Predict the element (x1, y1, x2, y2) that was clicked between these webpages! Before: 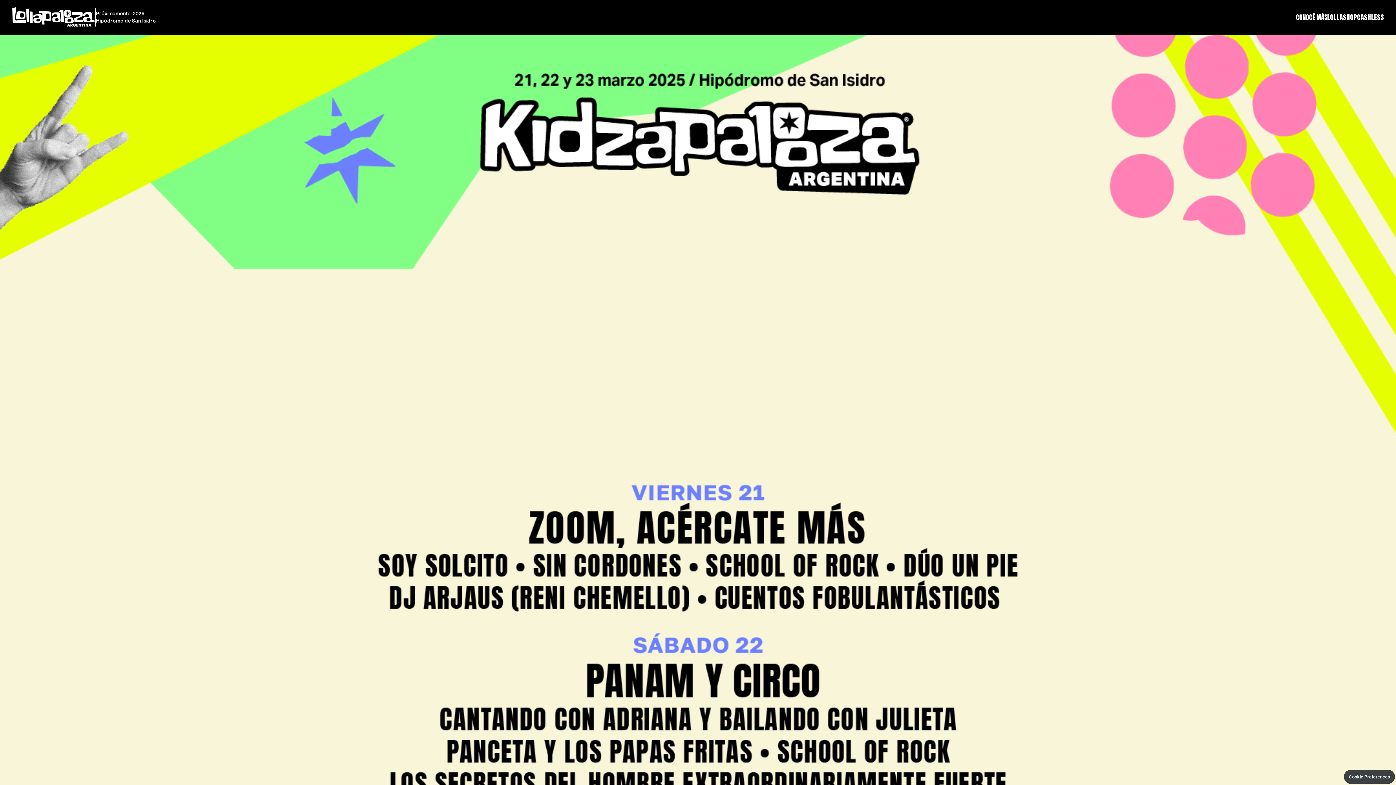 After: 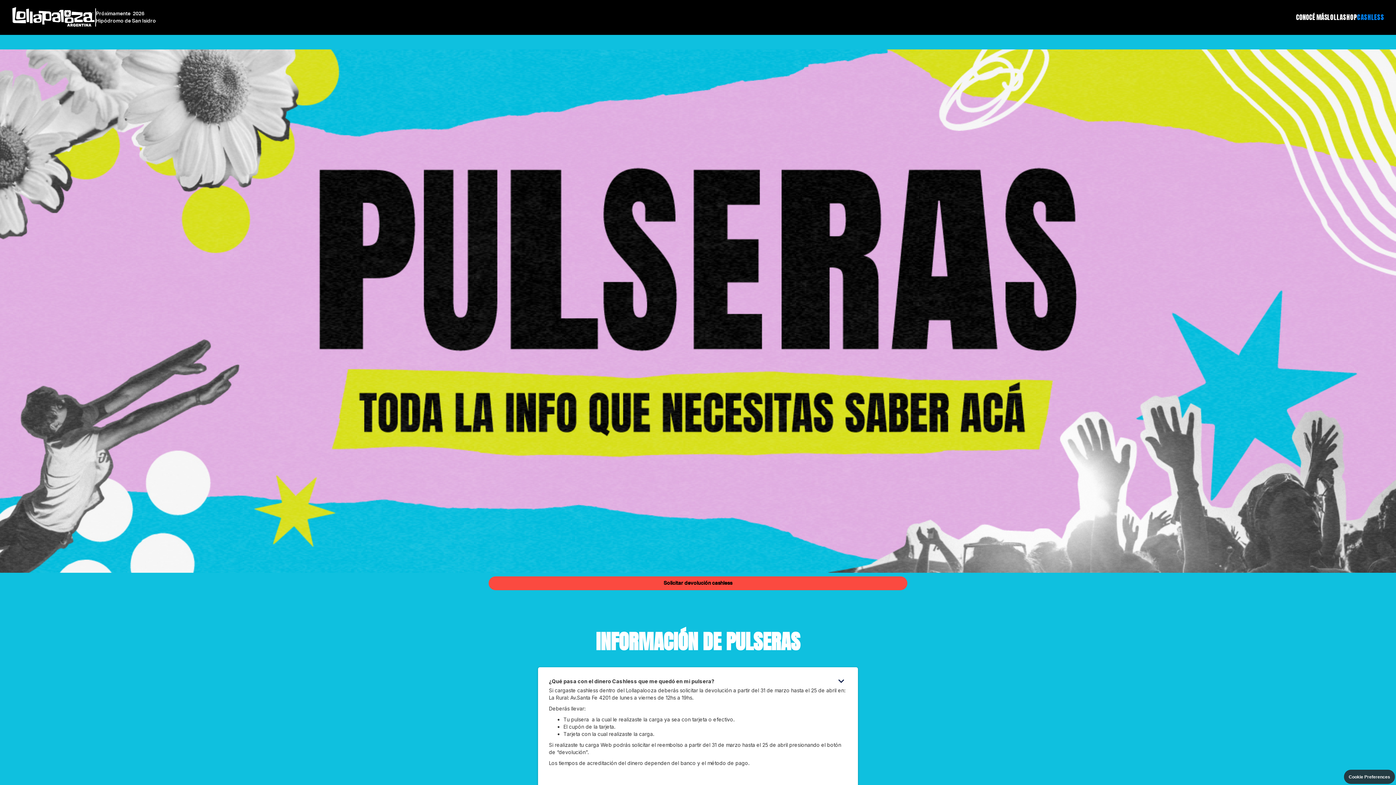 Action: bbox: (1357, 13, 1384, 21) label: CASHLESS